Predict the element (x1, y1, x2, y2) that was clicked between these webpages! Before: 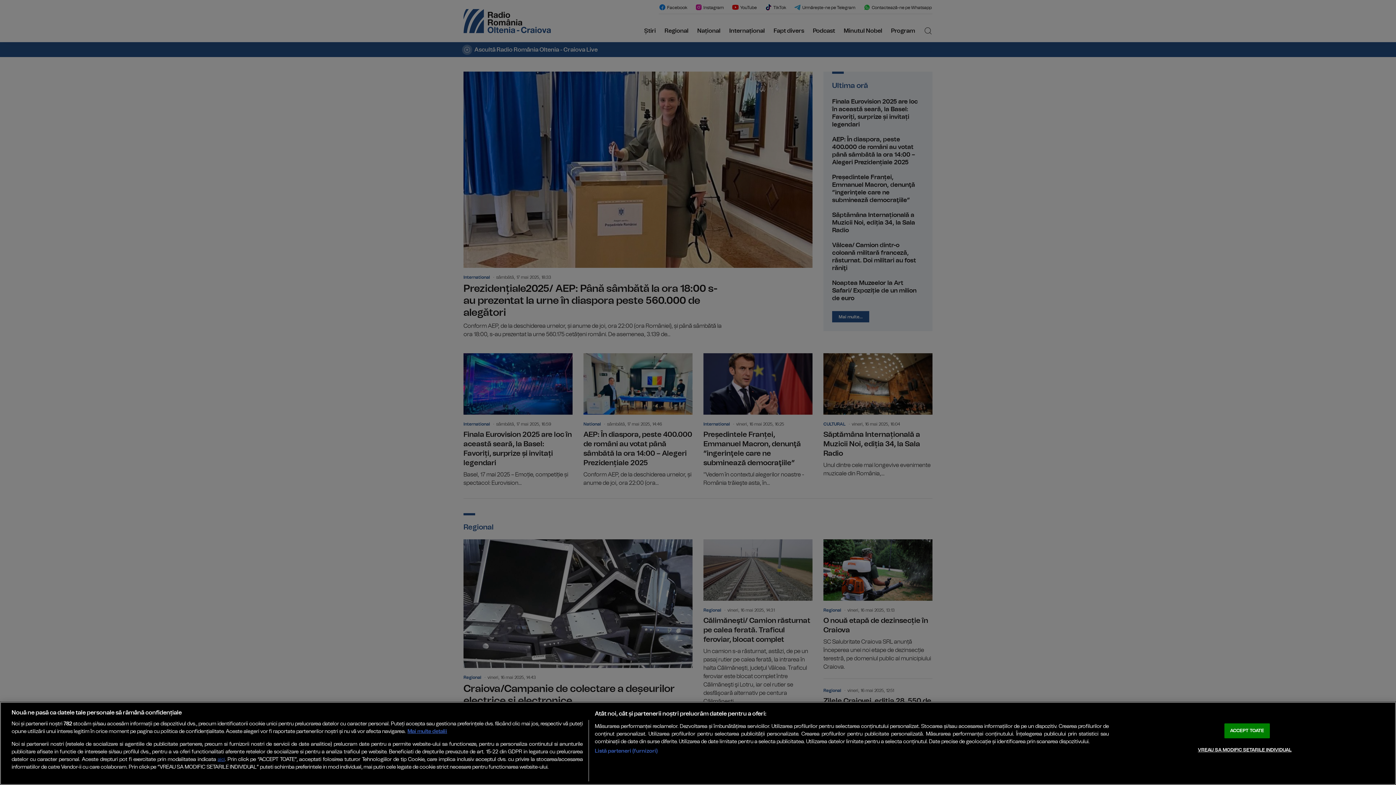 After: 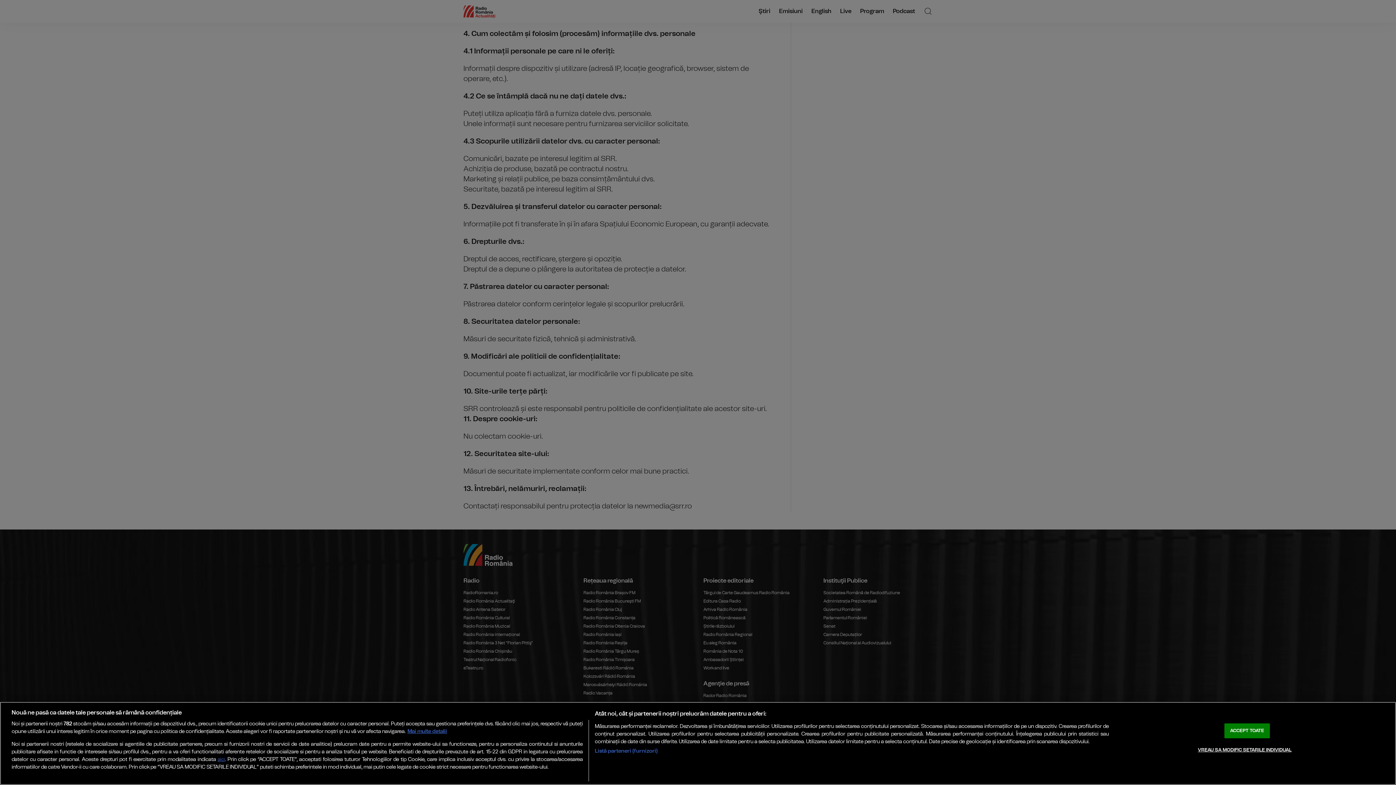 Action: label: aici bbox: (217, 757, 224, 762)